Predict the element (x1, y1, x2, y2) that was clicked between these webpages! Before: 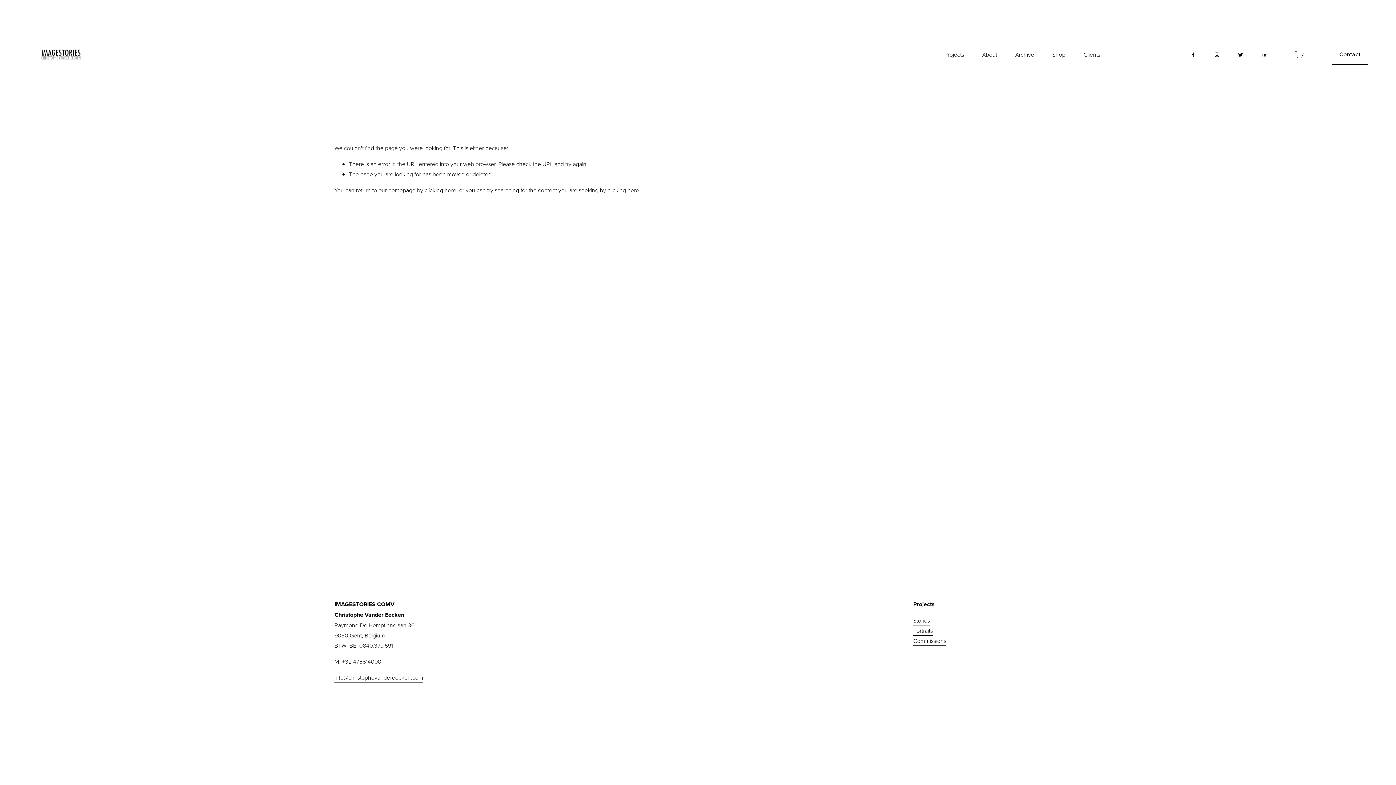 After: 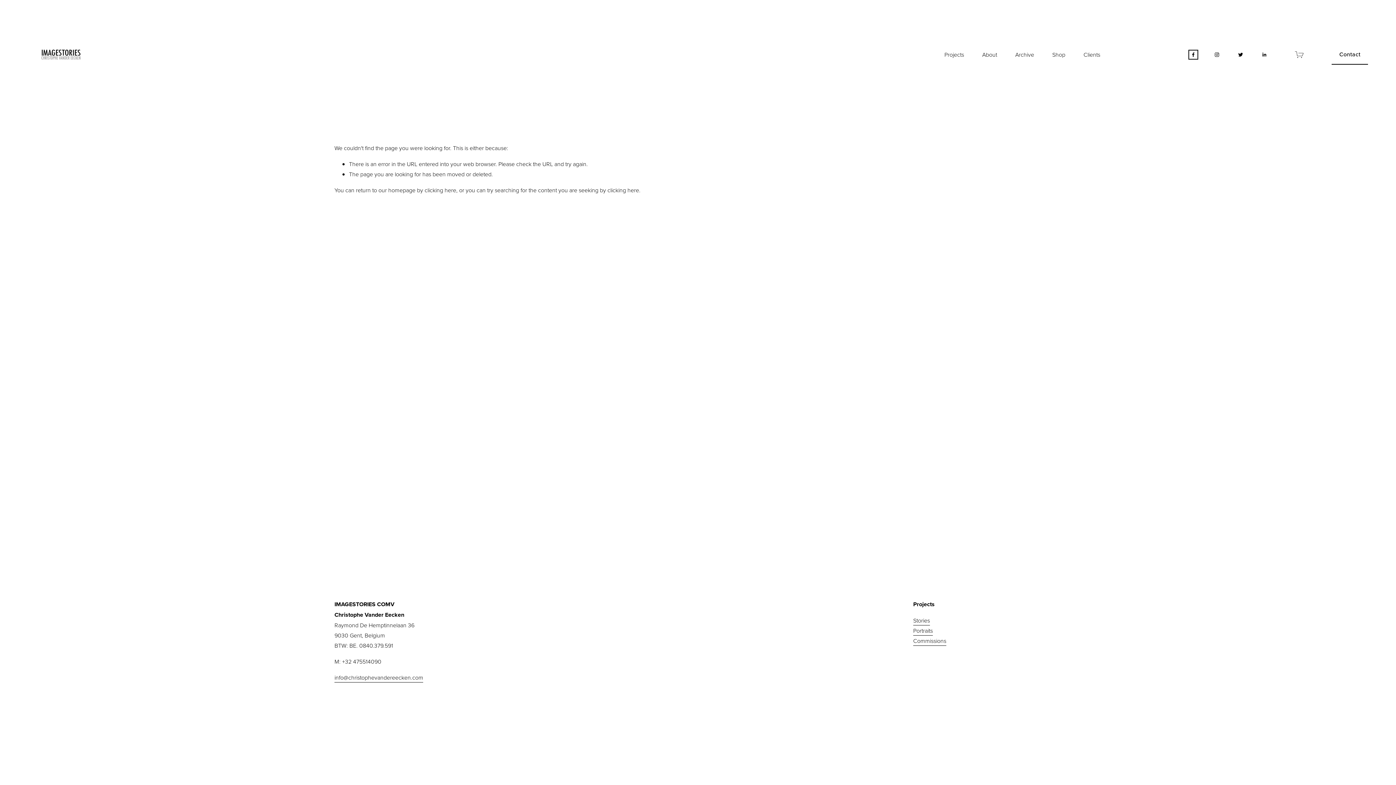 Action: label: Facebook bbox: (1190, 51, 1196, 57)